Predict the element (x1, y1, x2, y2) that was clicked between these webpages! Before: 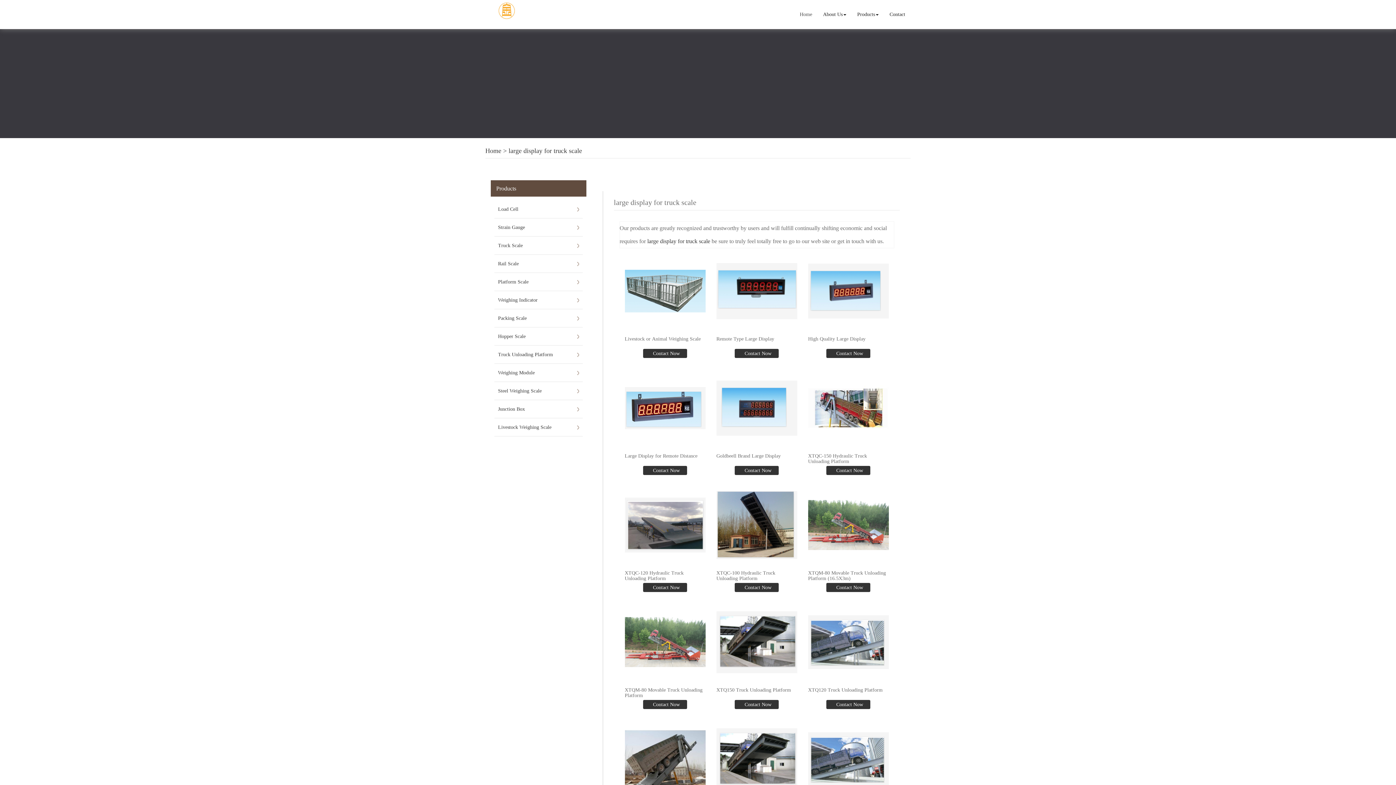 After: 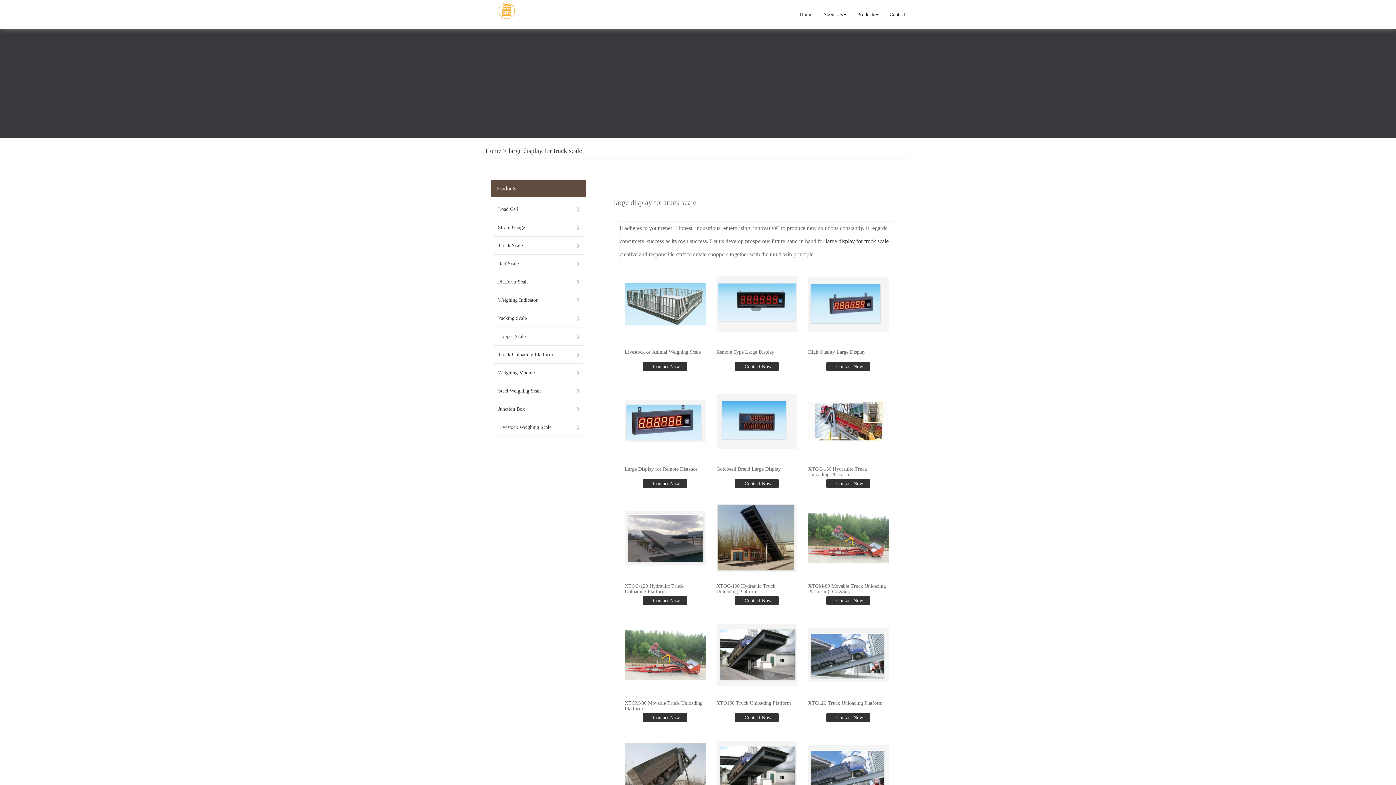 Action: label: large display for truck scale bbox: (647, 238, 710, 244)